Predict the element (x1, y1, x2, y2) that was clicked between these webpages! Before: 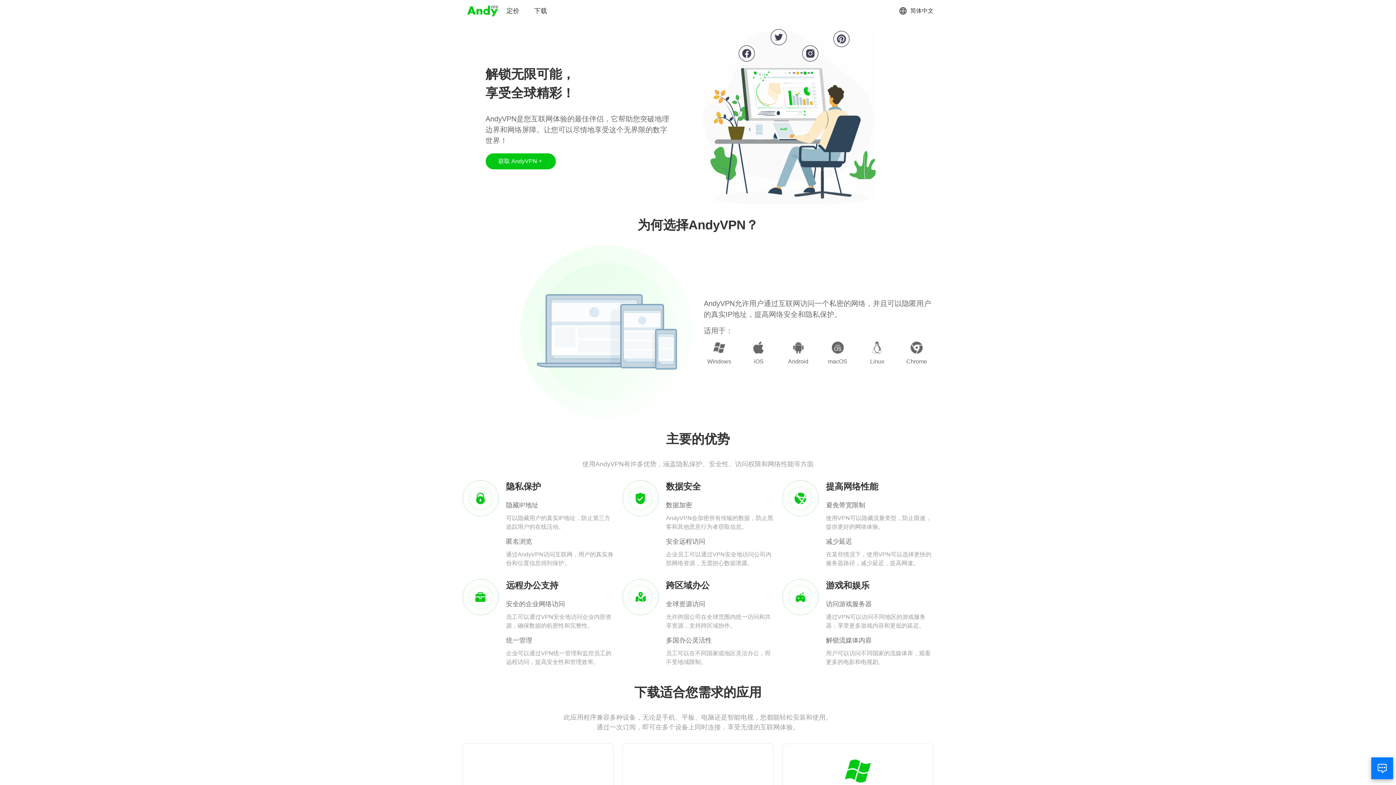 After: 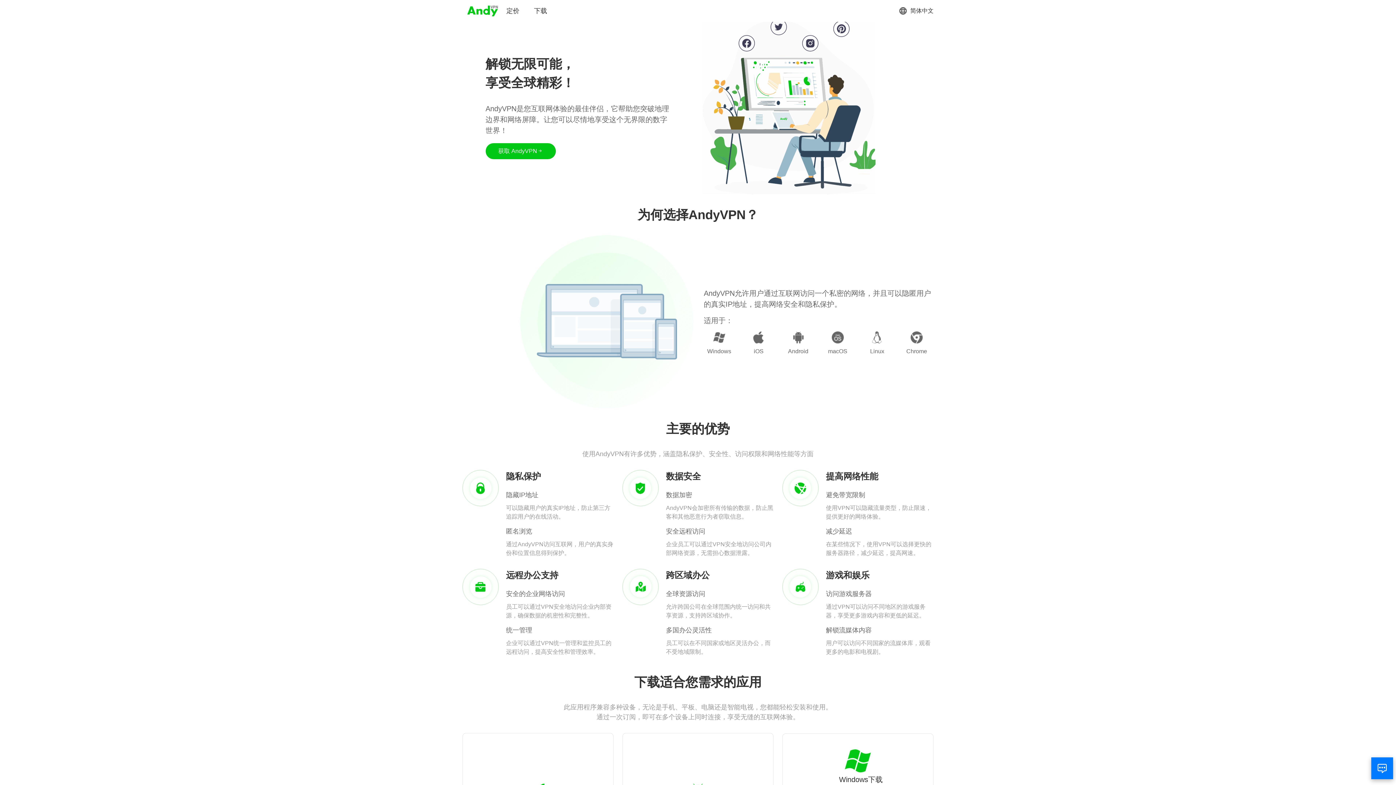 Action: bbox: (833, 758, 882, 795) label: Windows下载